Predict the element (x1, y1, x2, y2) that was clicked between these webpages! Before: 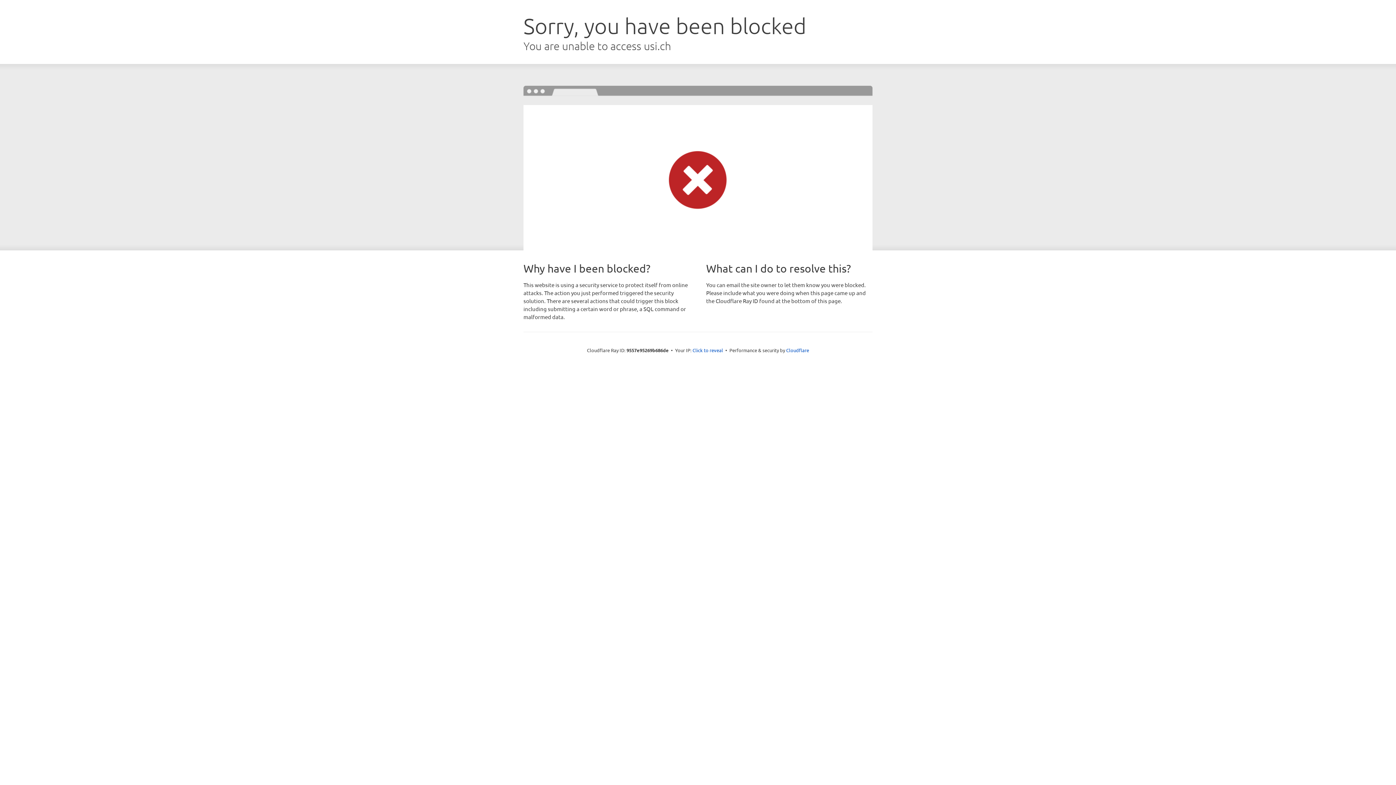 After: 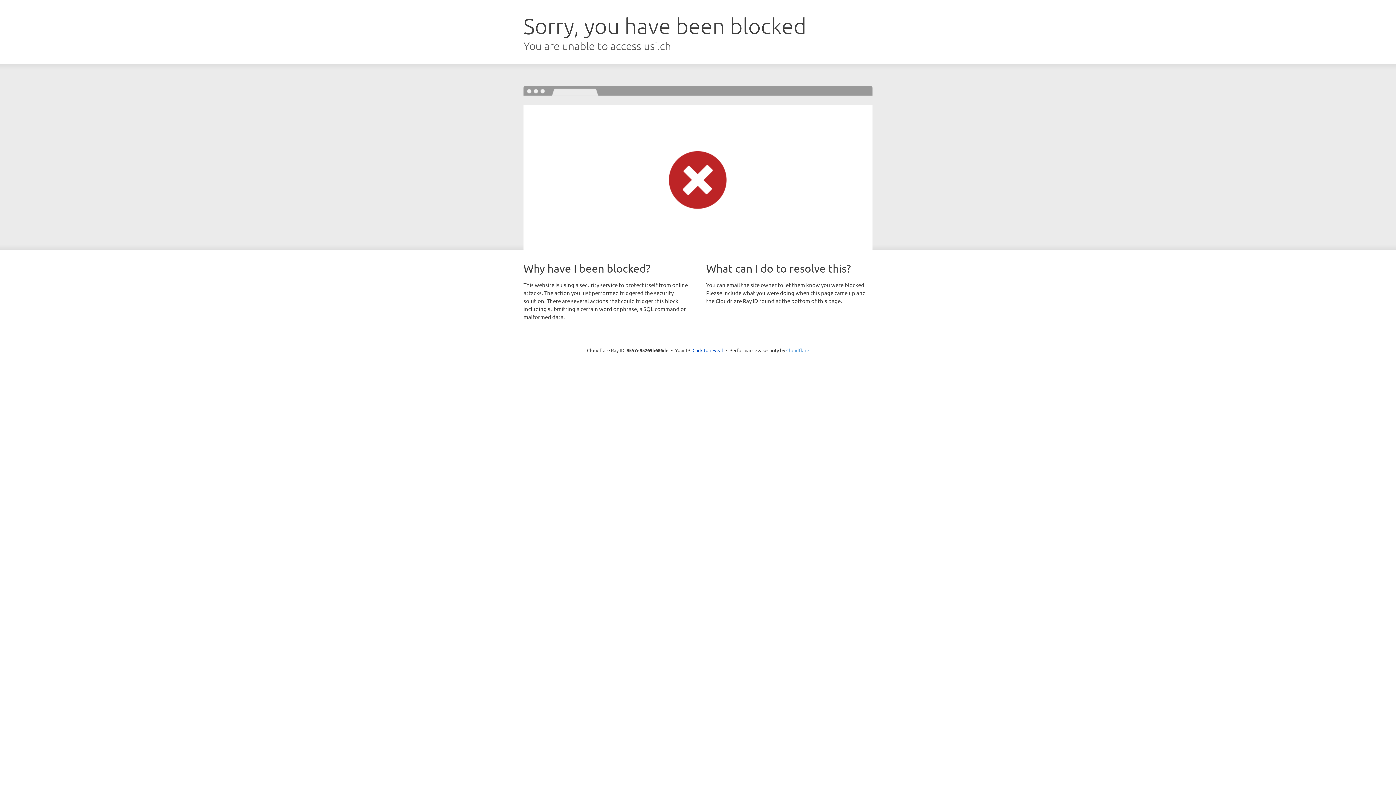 Action: bbox: (786, 347, 809, 353) label: Cloudflare